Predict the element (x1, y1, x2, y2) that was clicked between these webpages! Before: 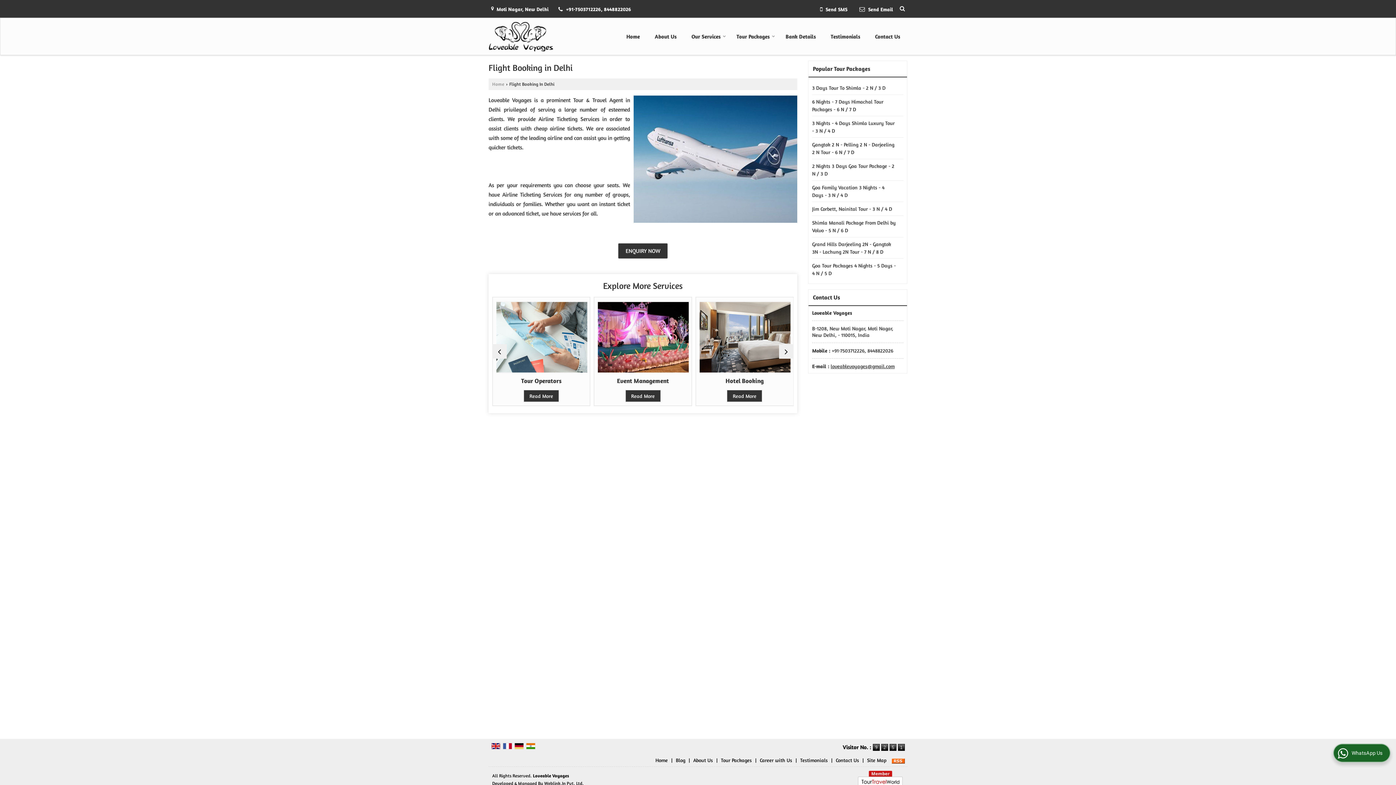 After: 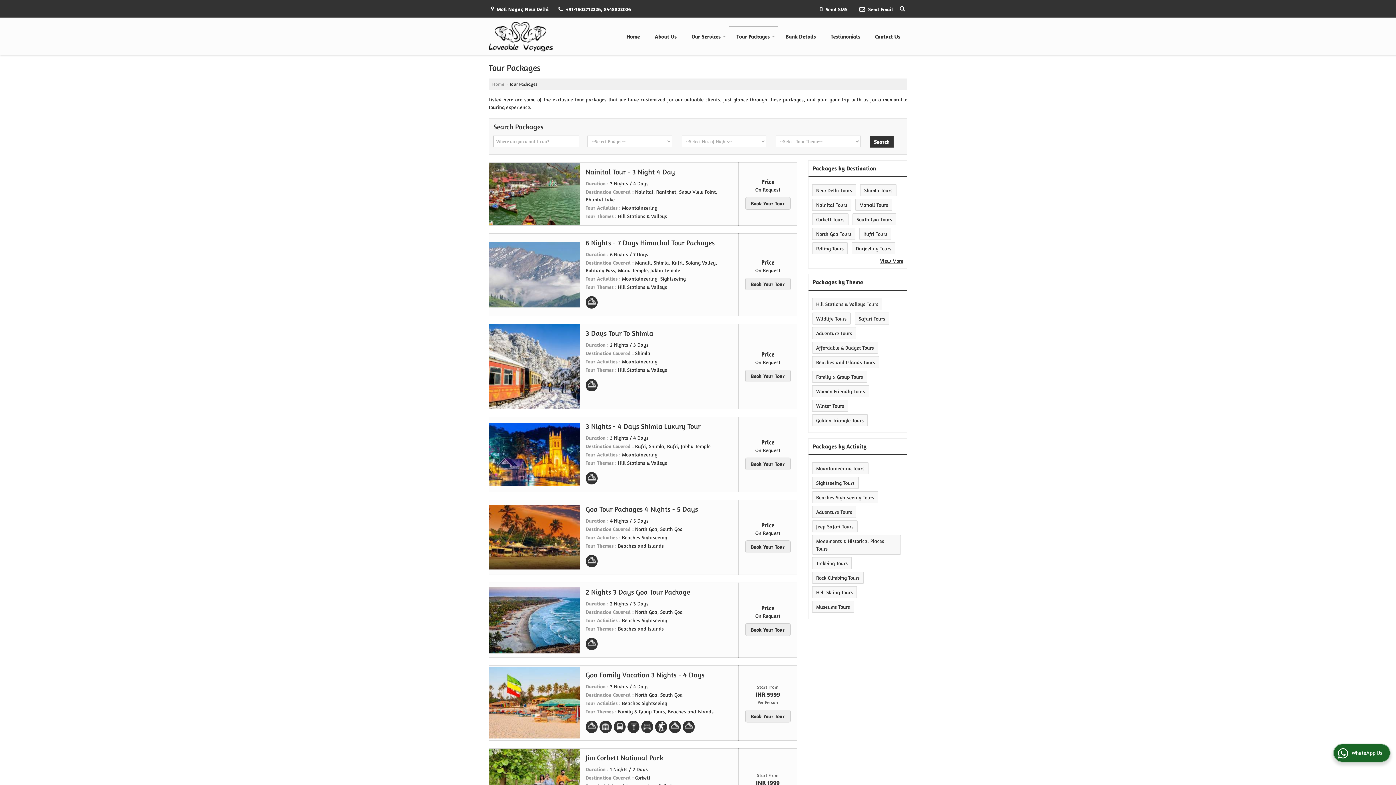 Action: bbox: (729, 29, 778, 44) label: Tour Packages